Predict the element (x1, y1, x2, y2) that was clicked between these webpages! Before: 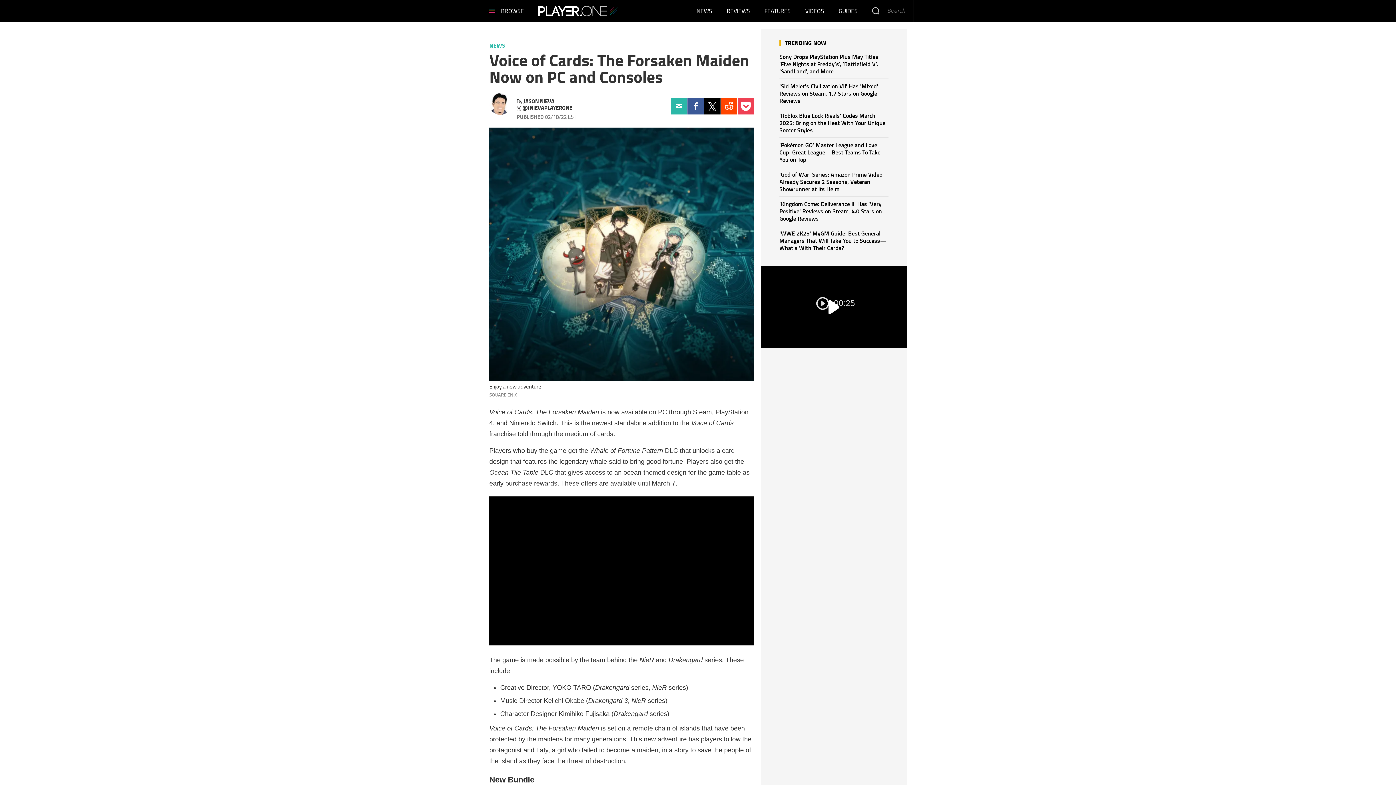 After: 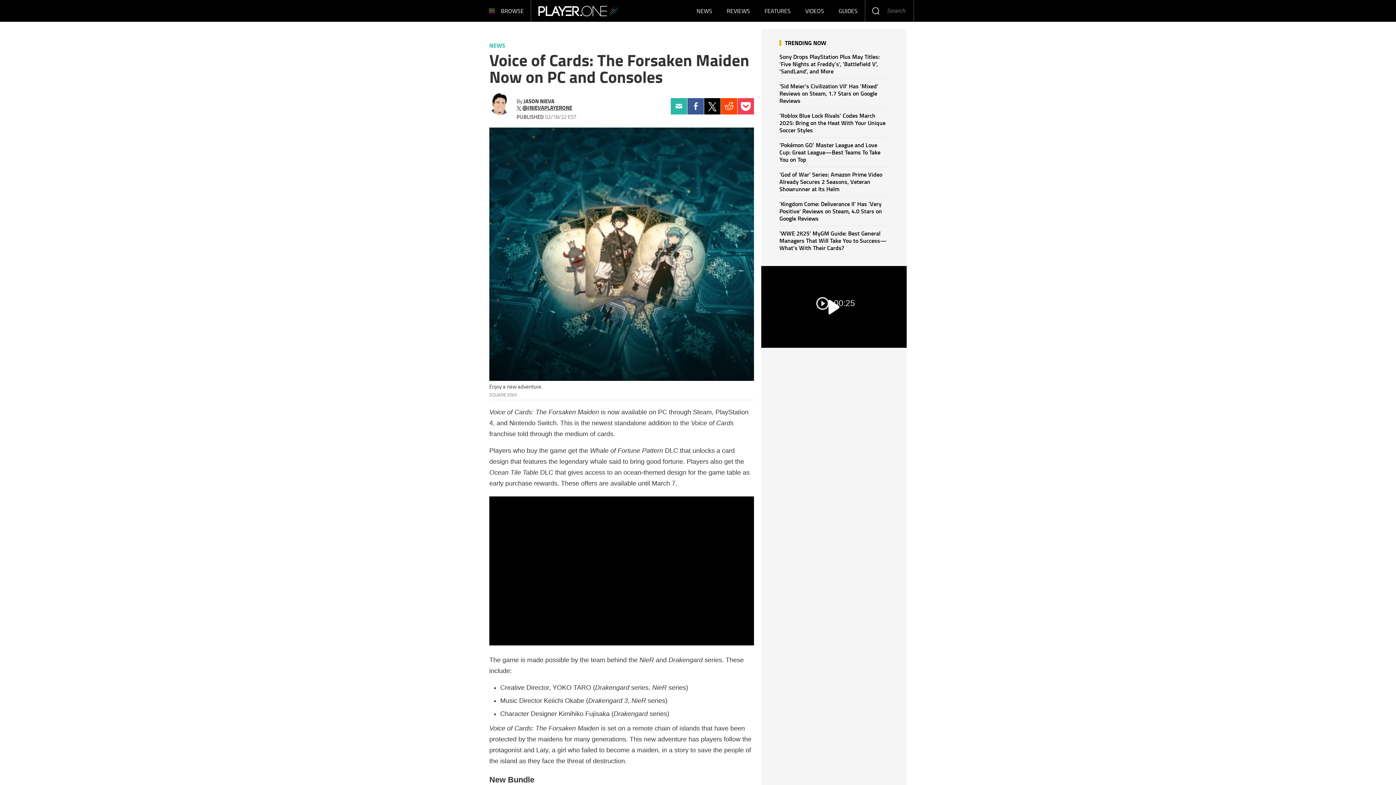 Action: bbox: (516, 104, 572, 112) label: @JNIEVAPLAYERONE